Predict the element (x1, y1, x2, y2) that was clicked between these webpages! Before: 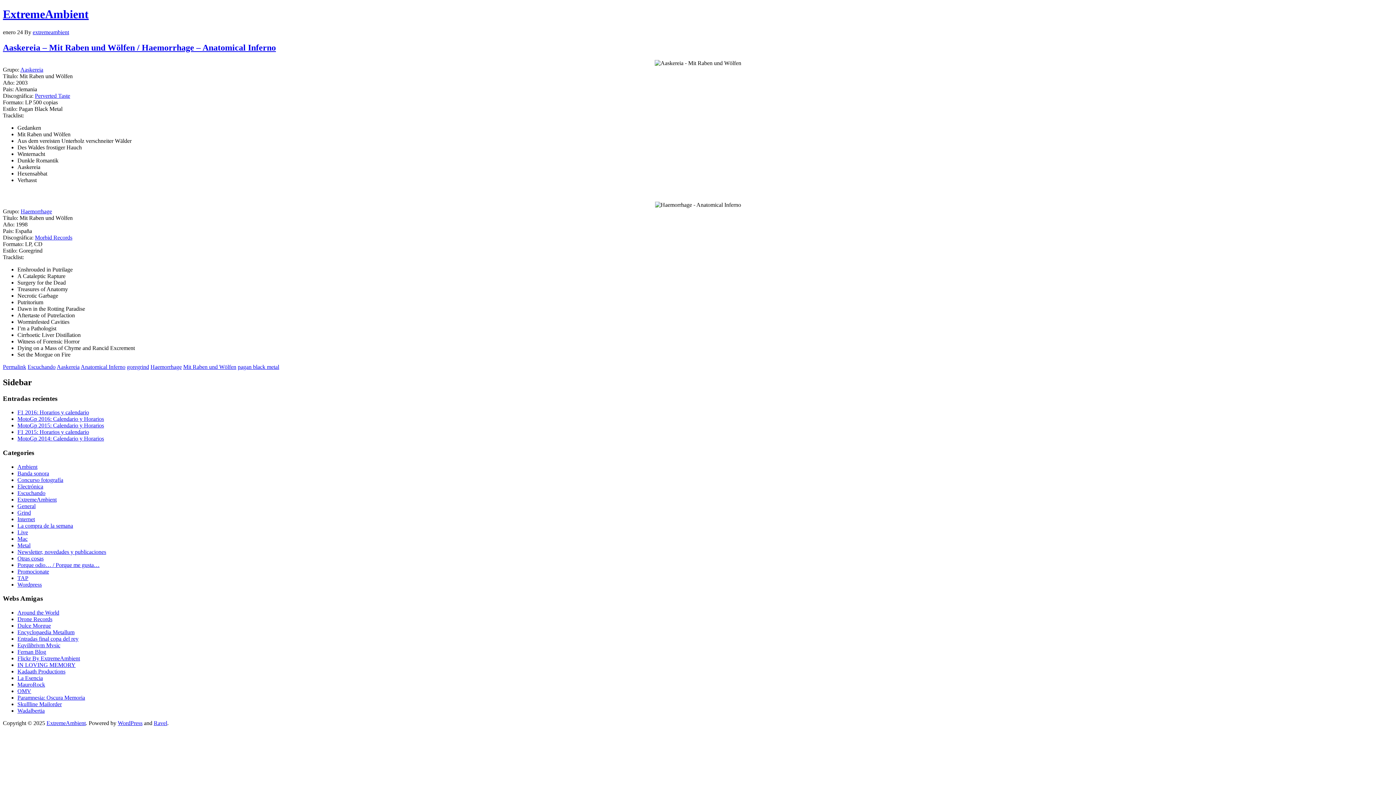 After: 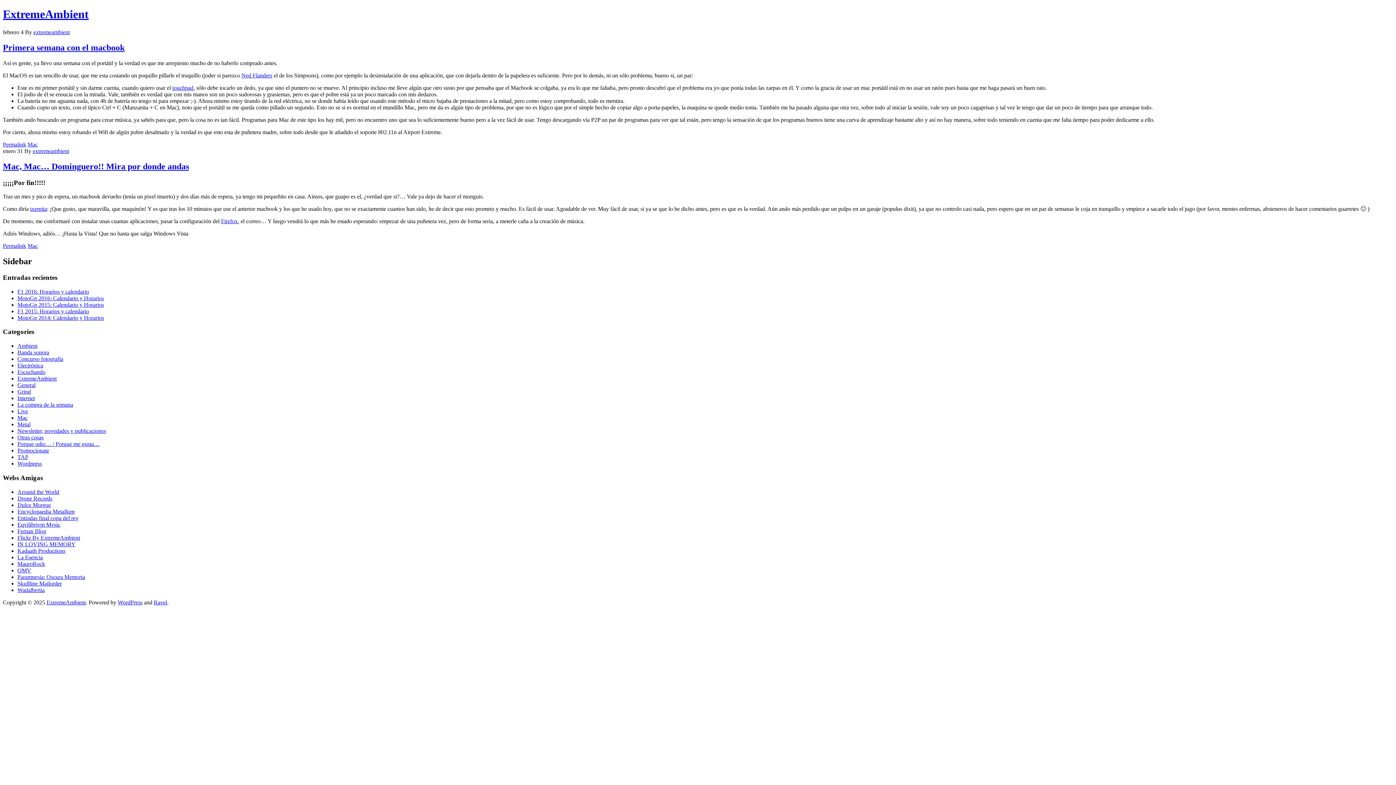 Action: label: Mac bbox: (17, 535, 27, 542)